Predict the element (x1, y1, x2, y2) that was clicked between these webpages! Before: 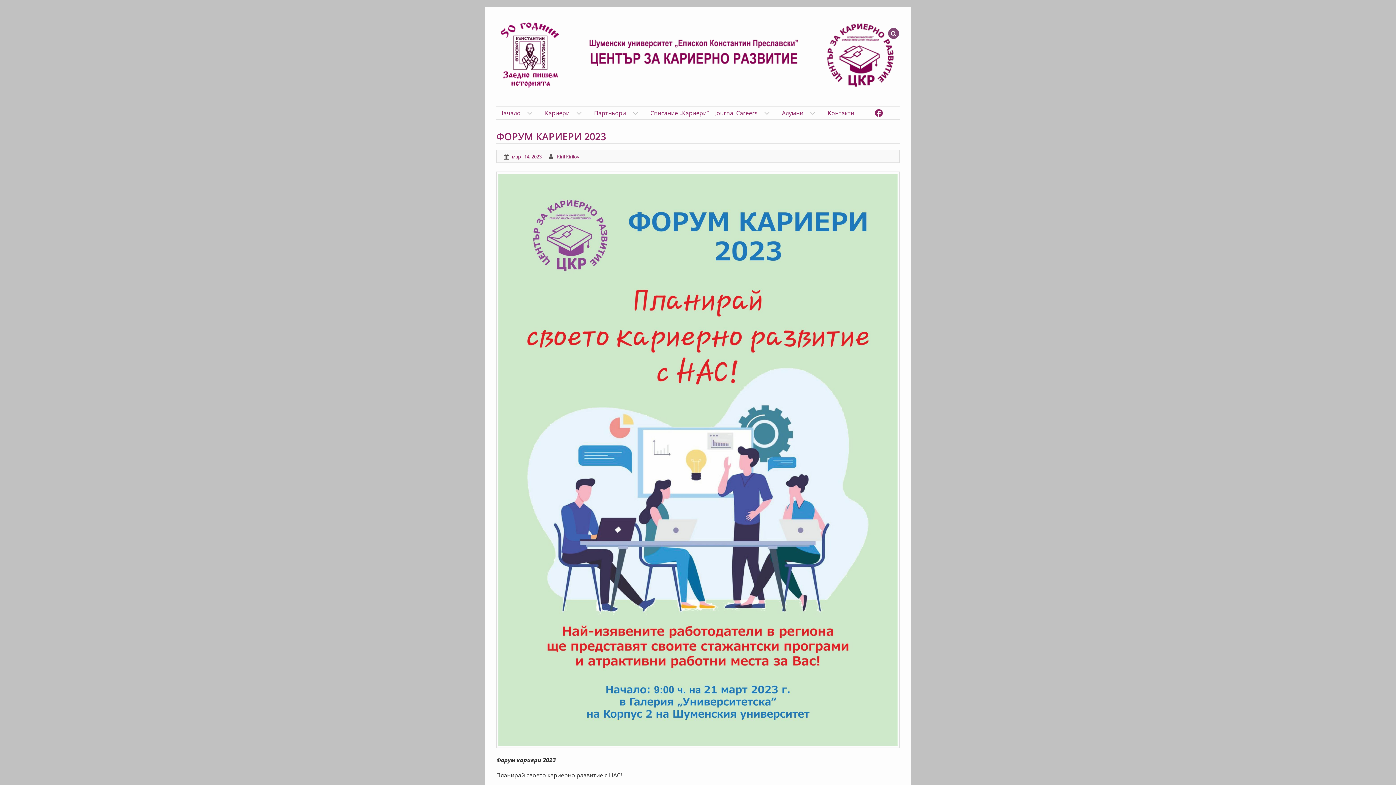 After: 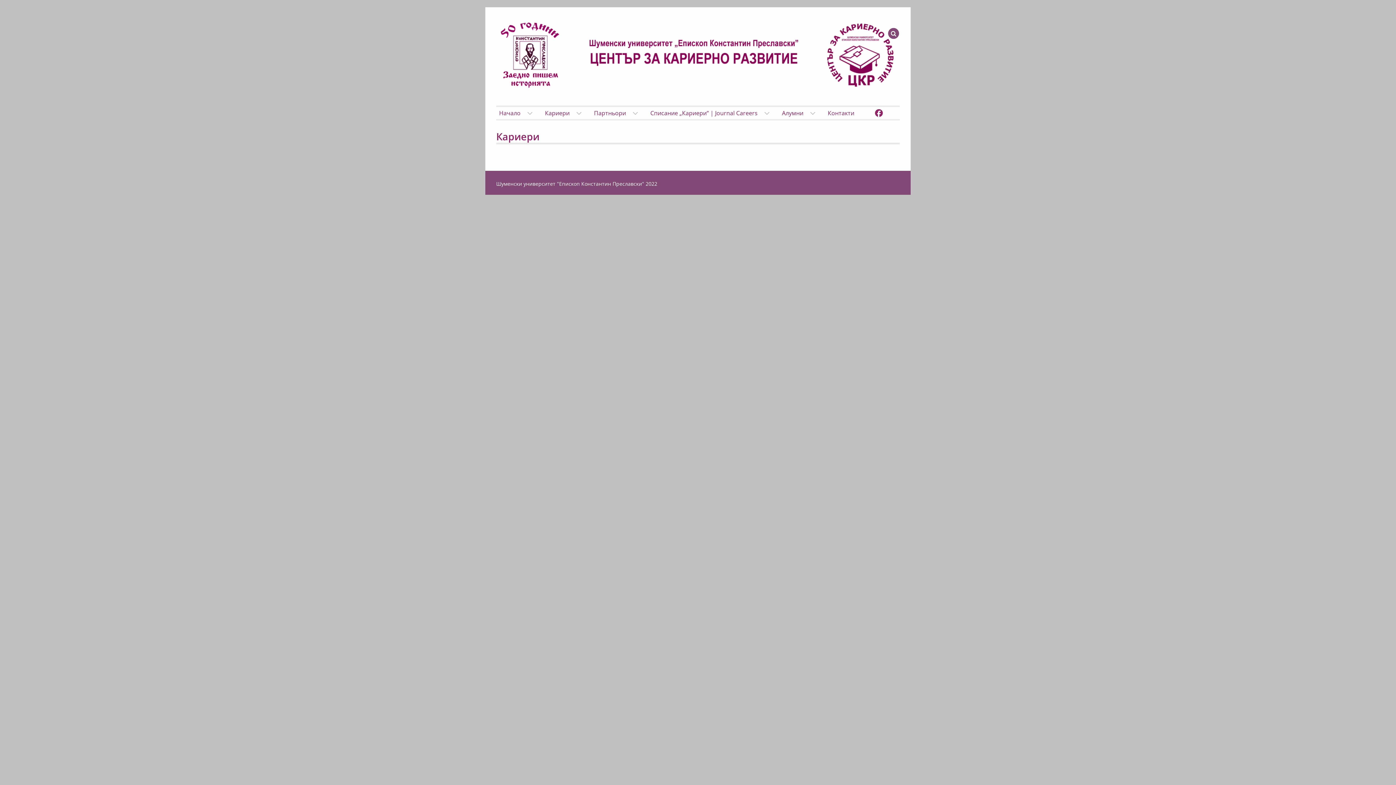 Action: bbox: (536, 106, 582, 119) label: Кариери